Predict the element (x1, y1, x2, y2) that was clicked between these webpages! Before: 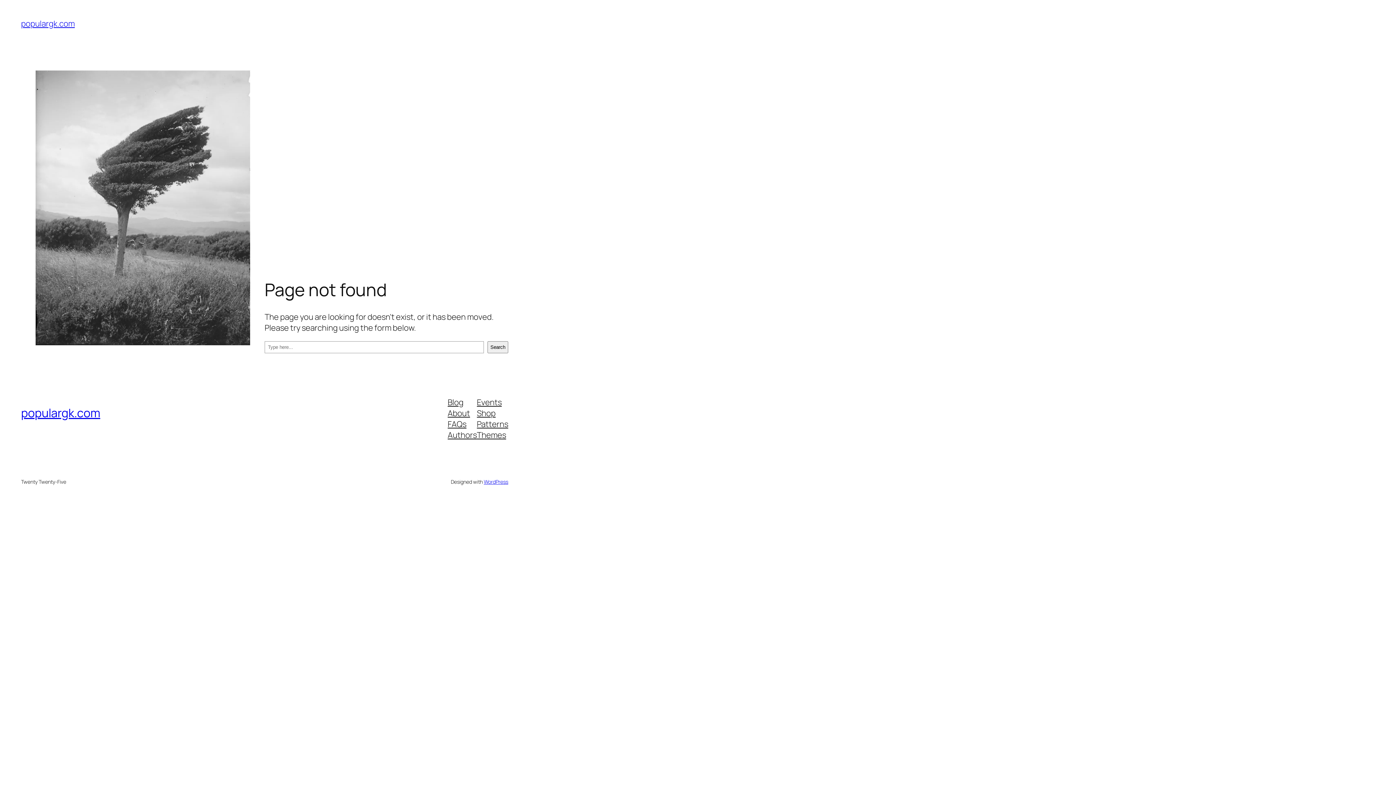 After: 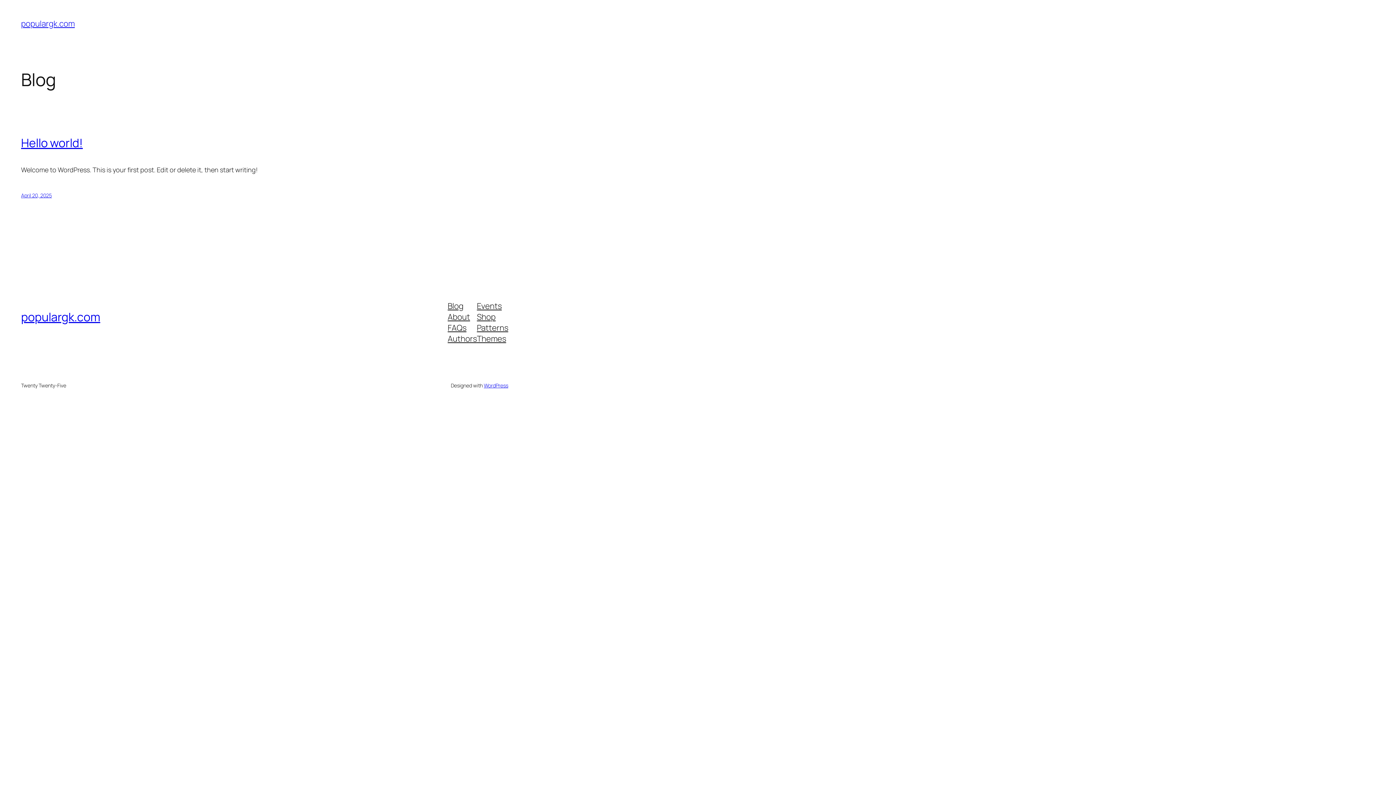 Action: bbox: (21, 18, 74, 29) label: populargk.com